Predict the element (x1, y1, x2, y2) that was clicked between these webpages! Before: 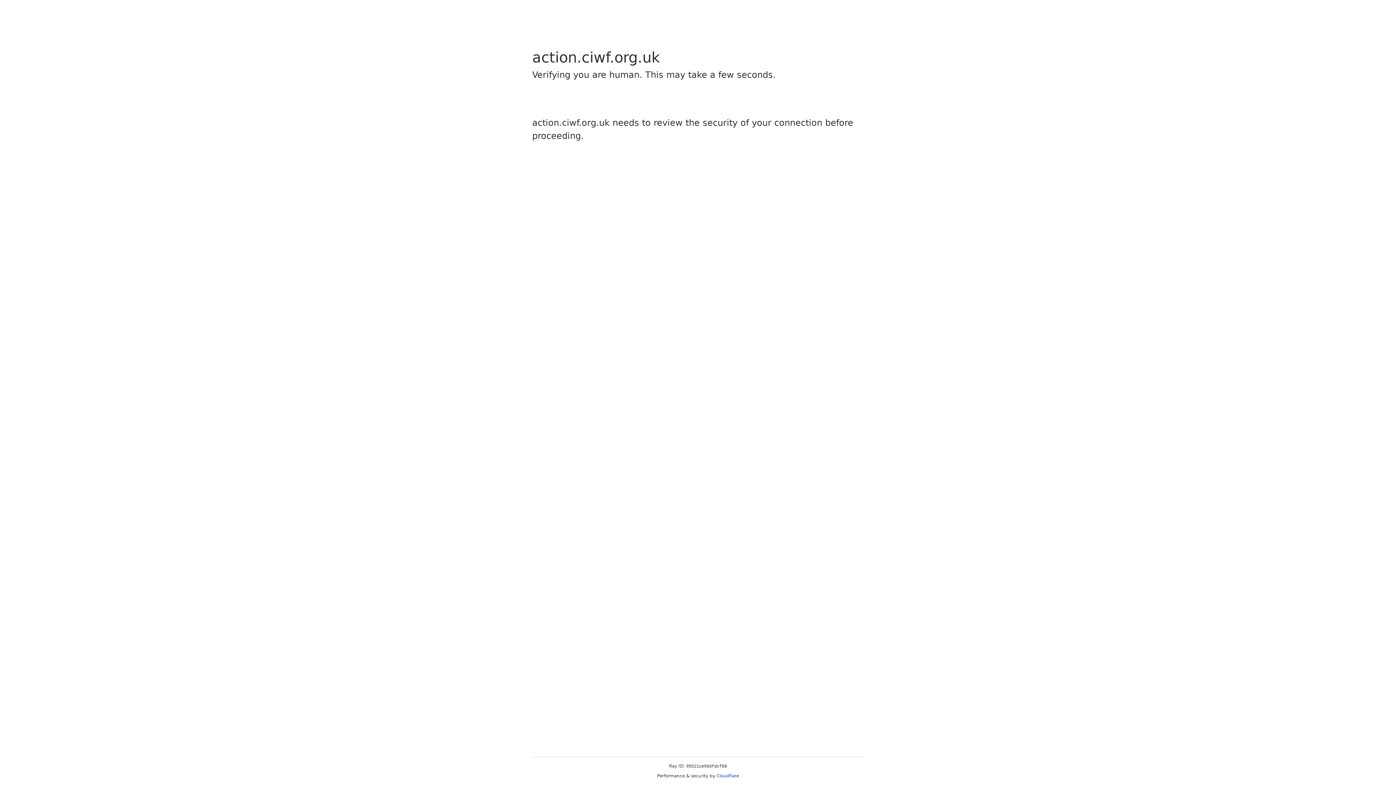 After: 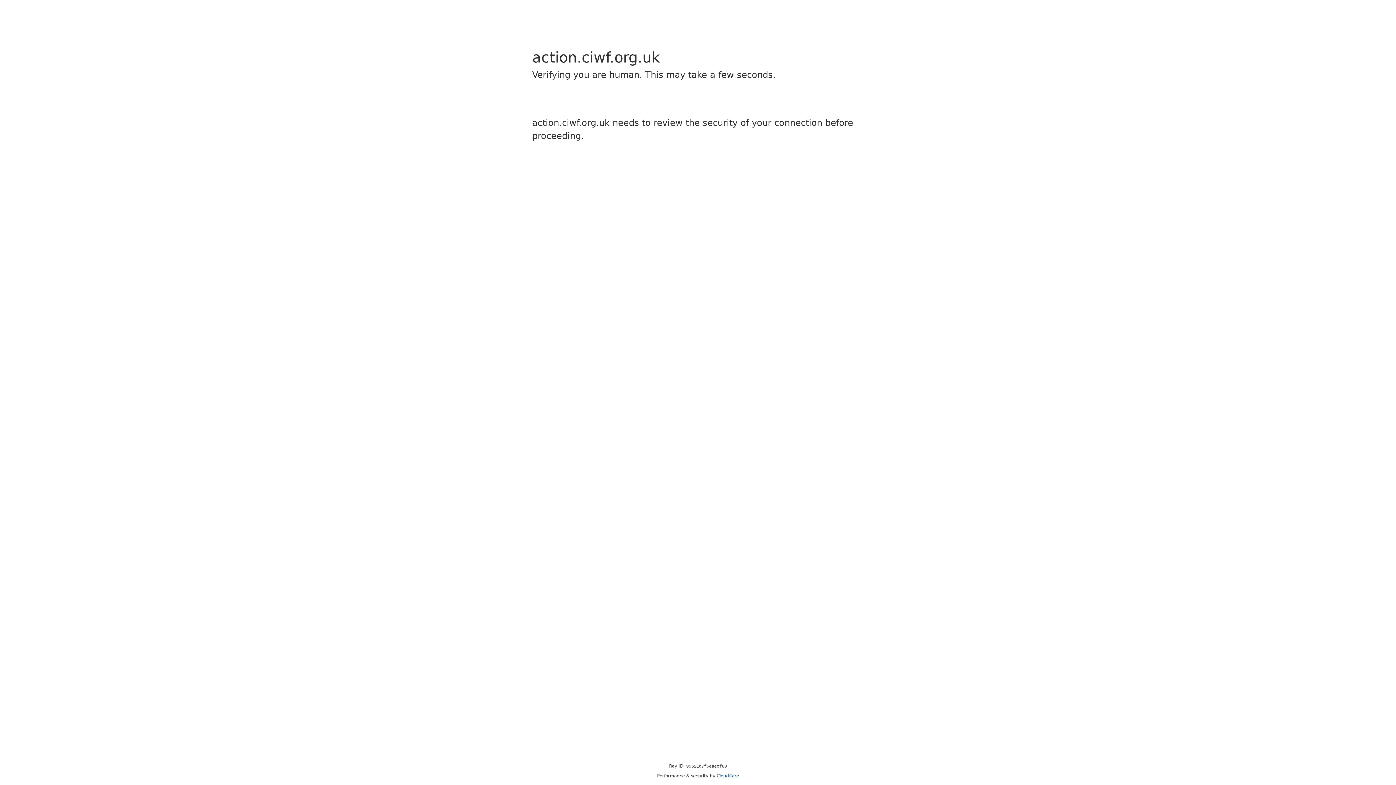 Action: label: Cloudflare bbox: (716, 773, 739, 778)